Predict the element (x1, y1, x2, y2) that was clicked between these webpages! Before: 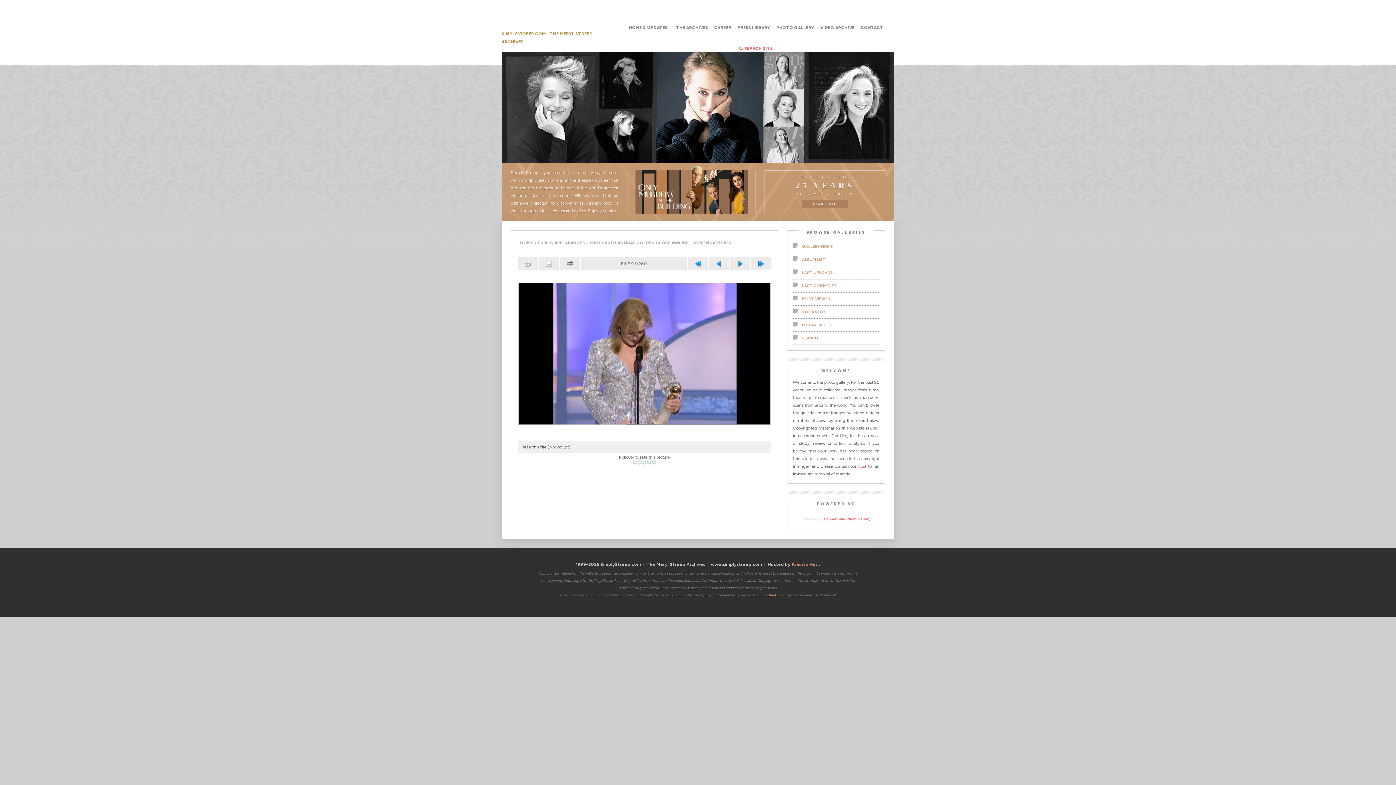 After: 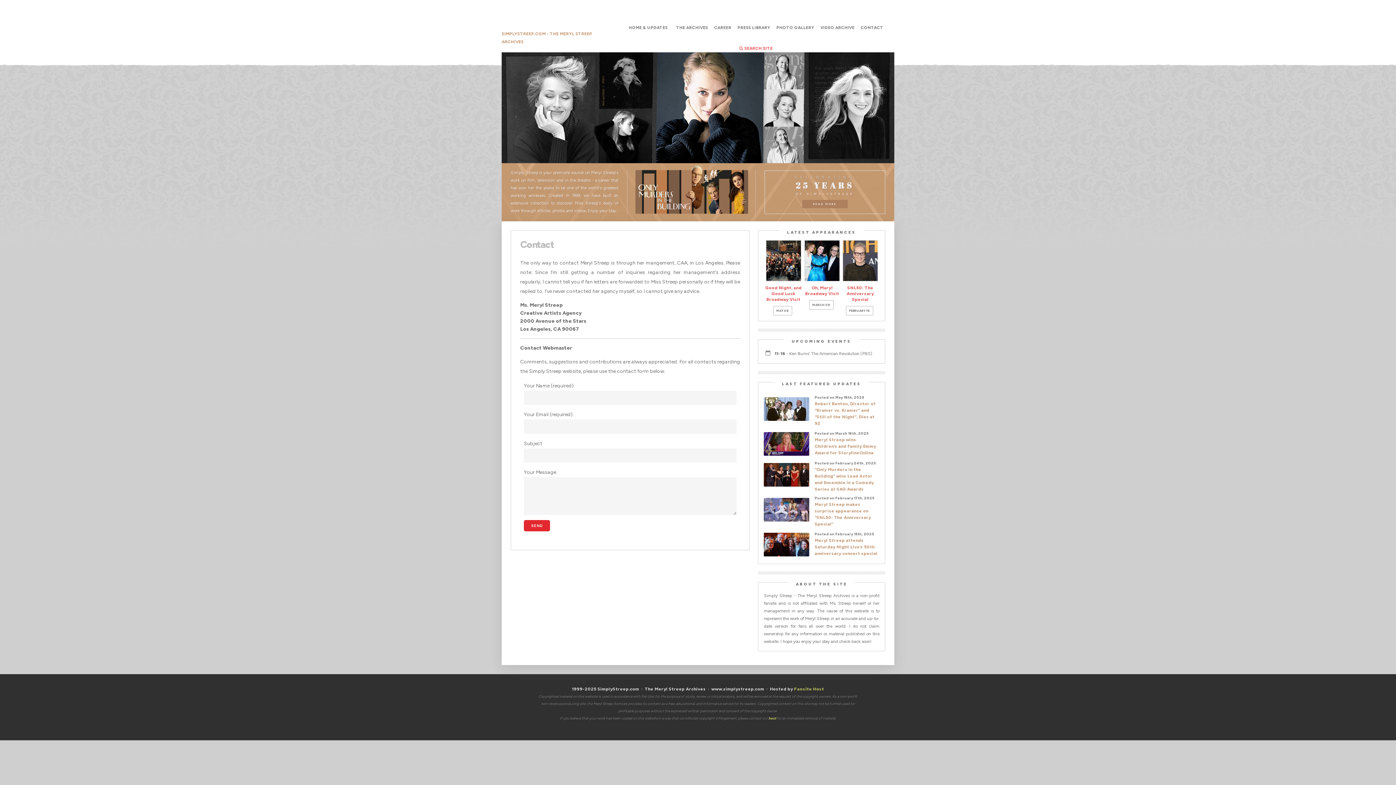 Action: bbox: (860, 25, 883, 30) label: CONTACT